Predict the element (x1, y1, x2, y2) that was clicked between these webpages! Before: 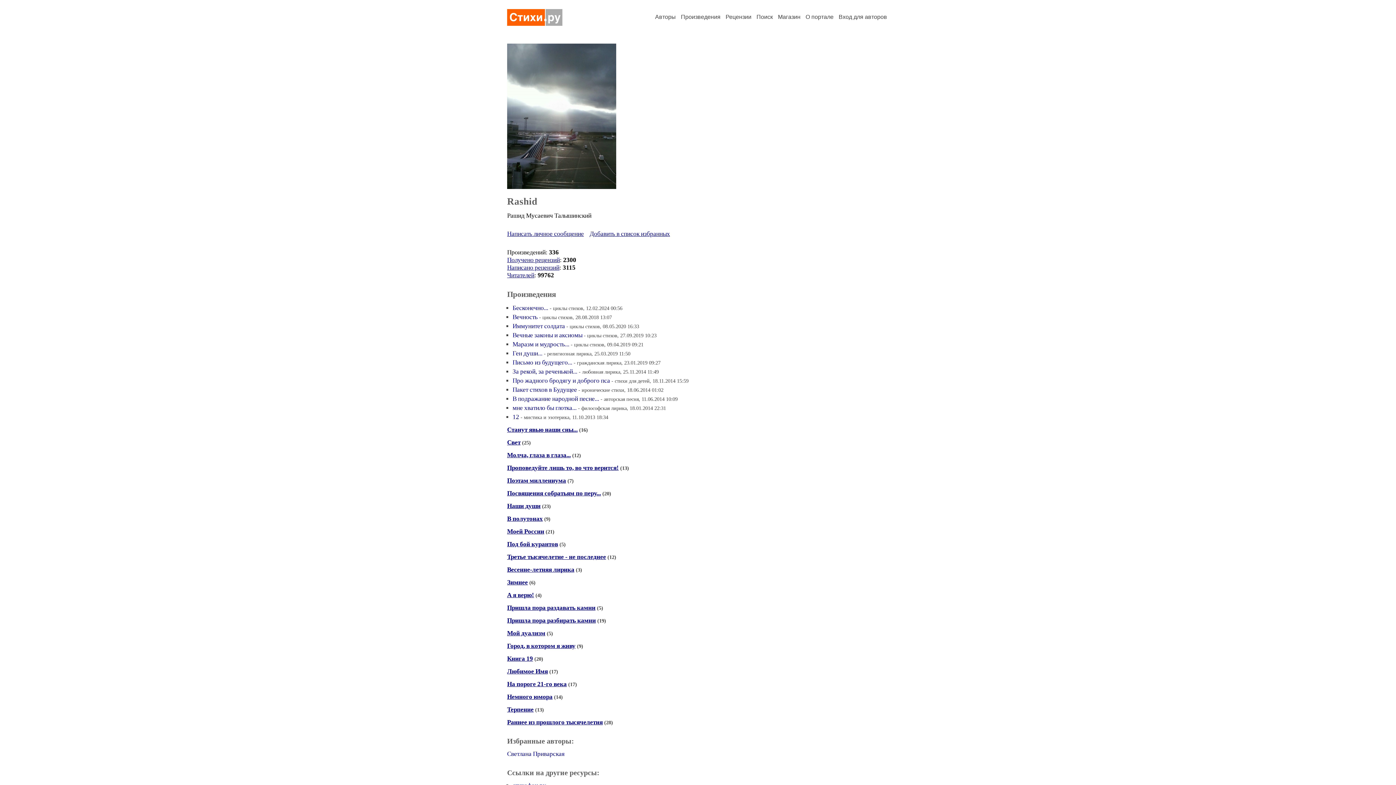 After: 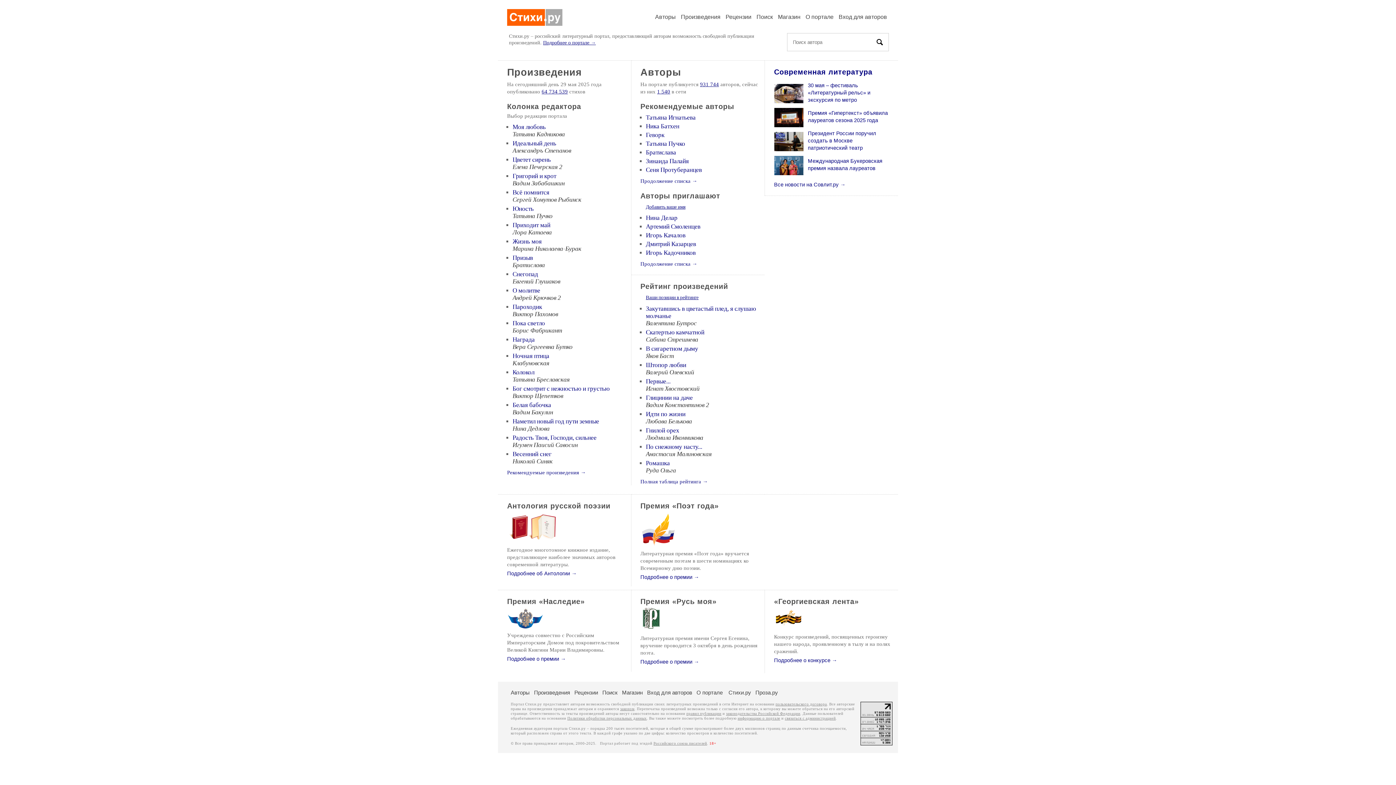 Action: bbox: (507, 20, 562, 27)